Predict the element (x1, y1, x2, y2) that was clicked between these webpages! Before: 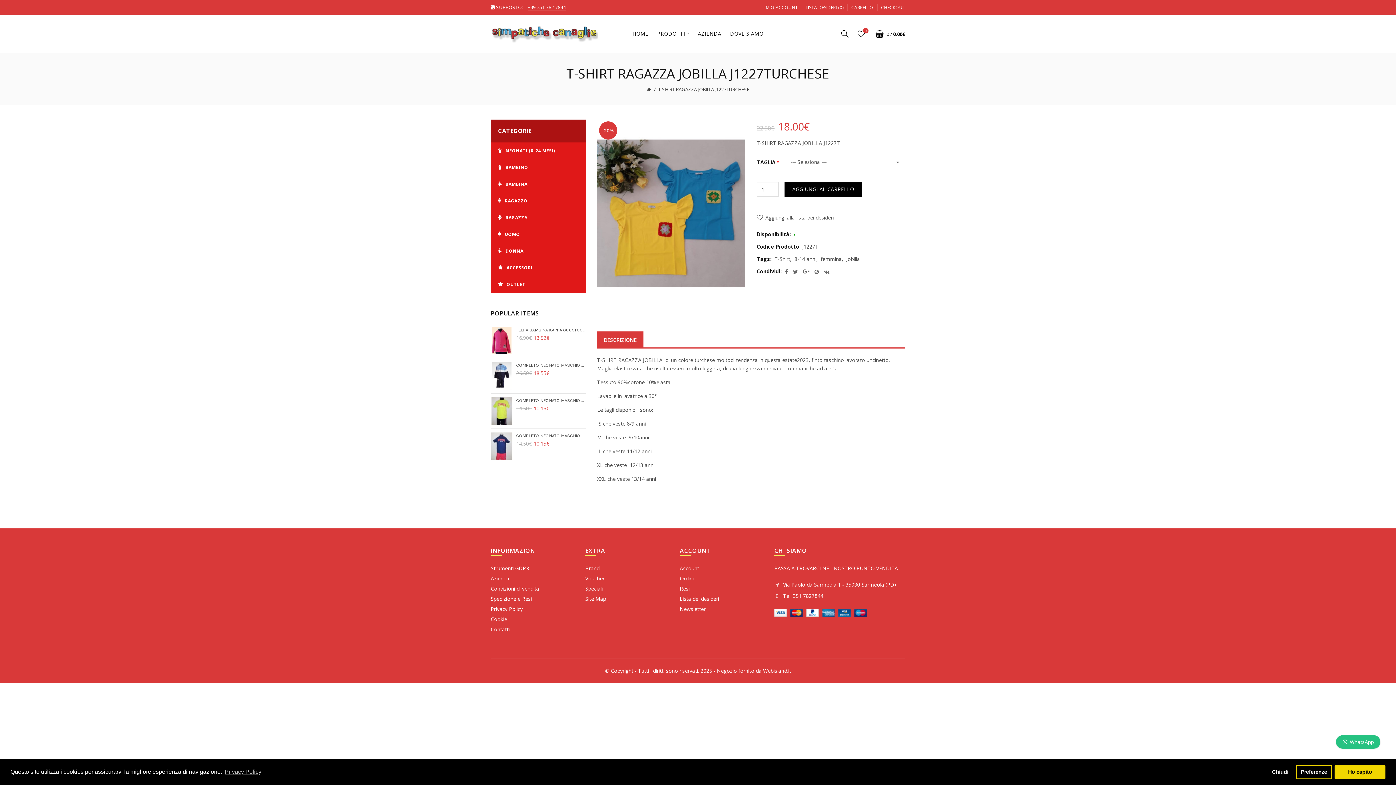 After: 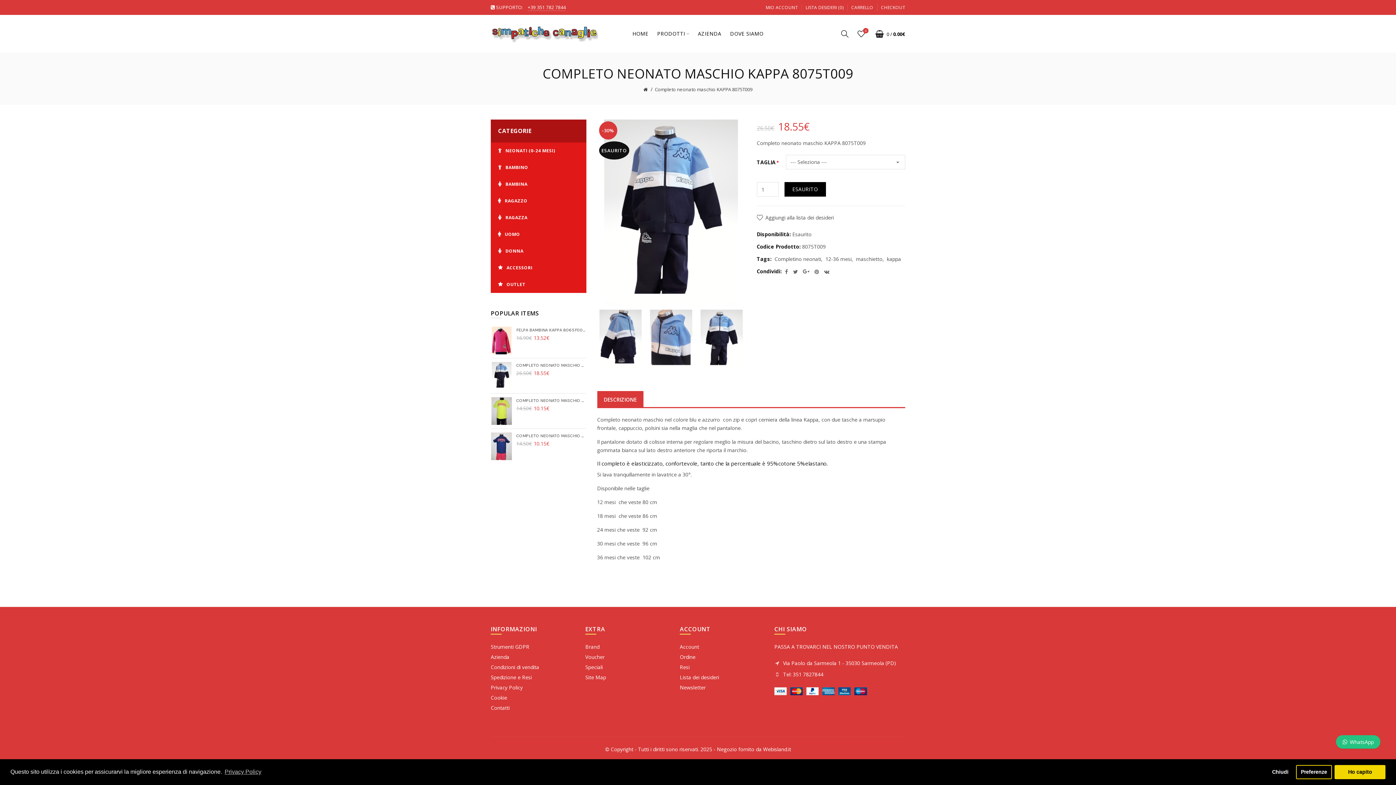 Action: label: COMPLETO NEONATO MASCHIO KAPPA 8075T009 bbox: (516, 362, 586, 368)